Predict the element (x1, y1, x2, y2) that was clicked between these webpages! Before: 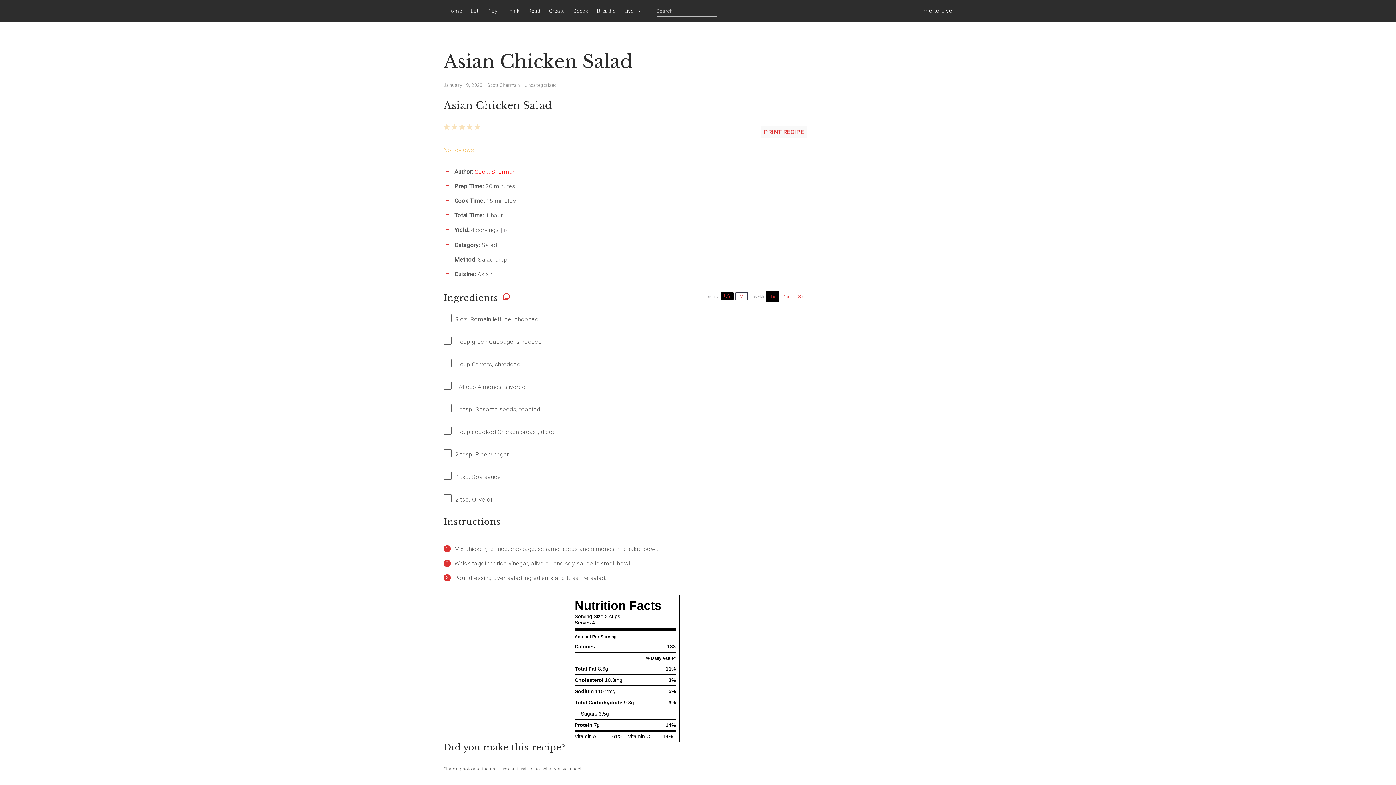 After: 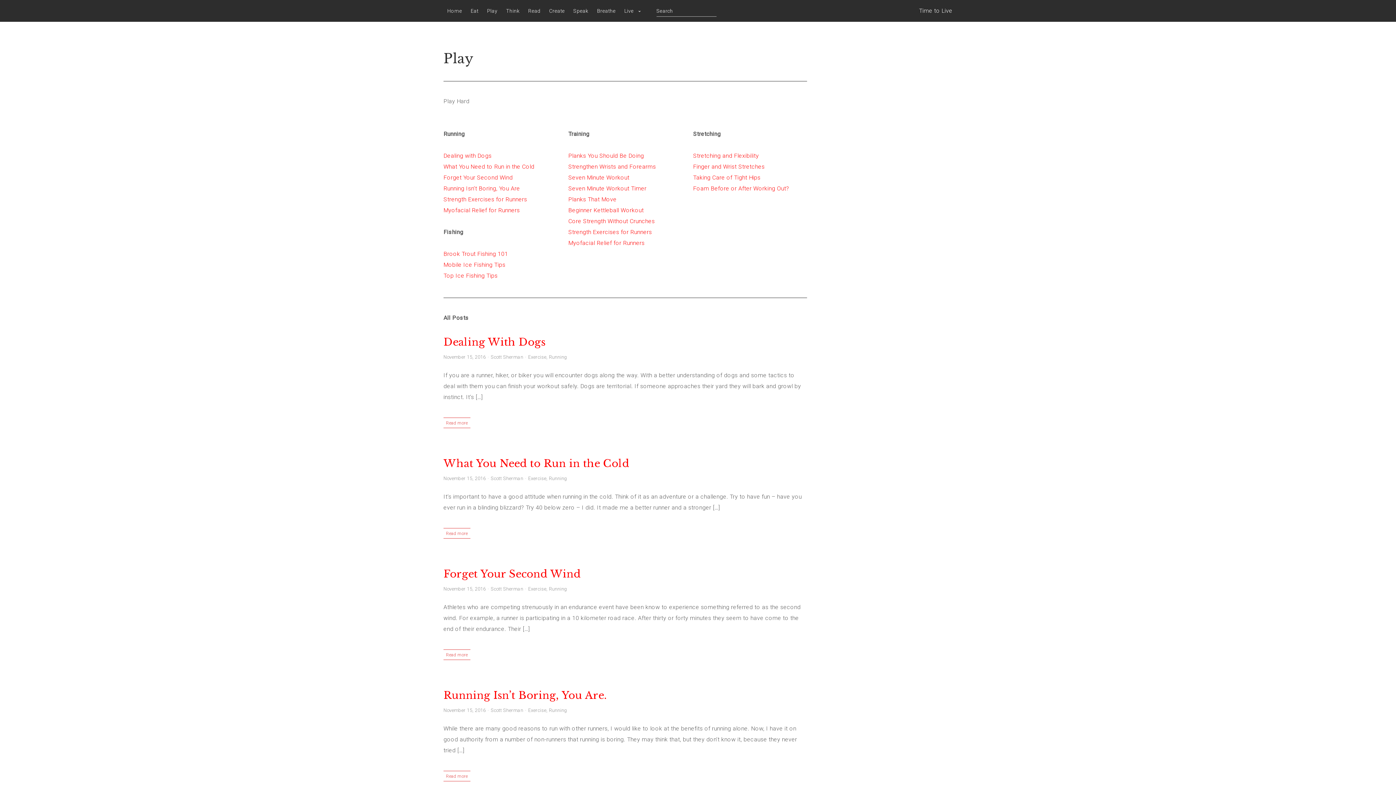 Action: bbox: (483, 4, 501, 17) label: Play